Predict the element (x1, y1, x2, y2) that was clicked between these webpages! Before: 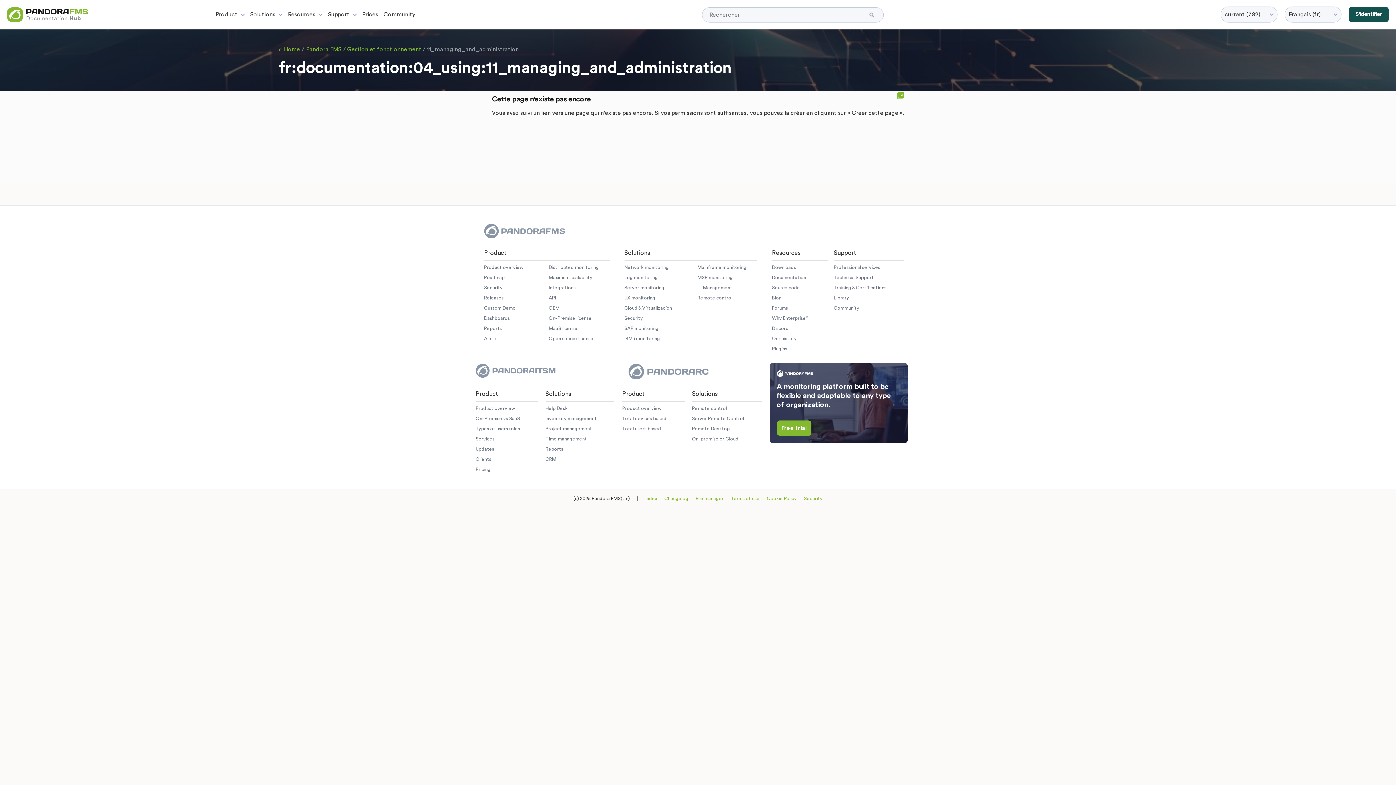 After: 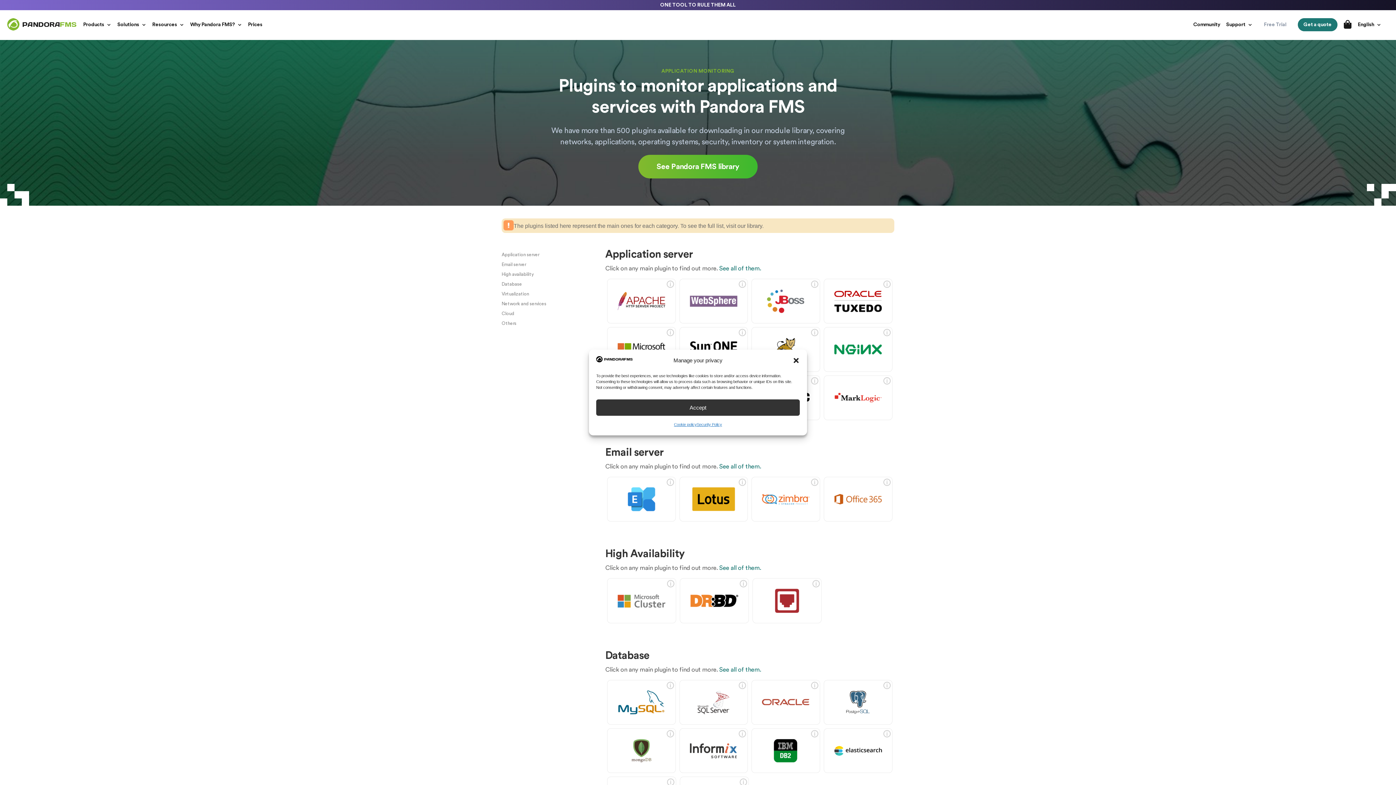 Action: label: Integrations bbox: (548, 285, 575, 290)